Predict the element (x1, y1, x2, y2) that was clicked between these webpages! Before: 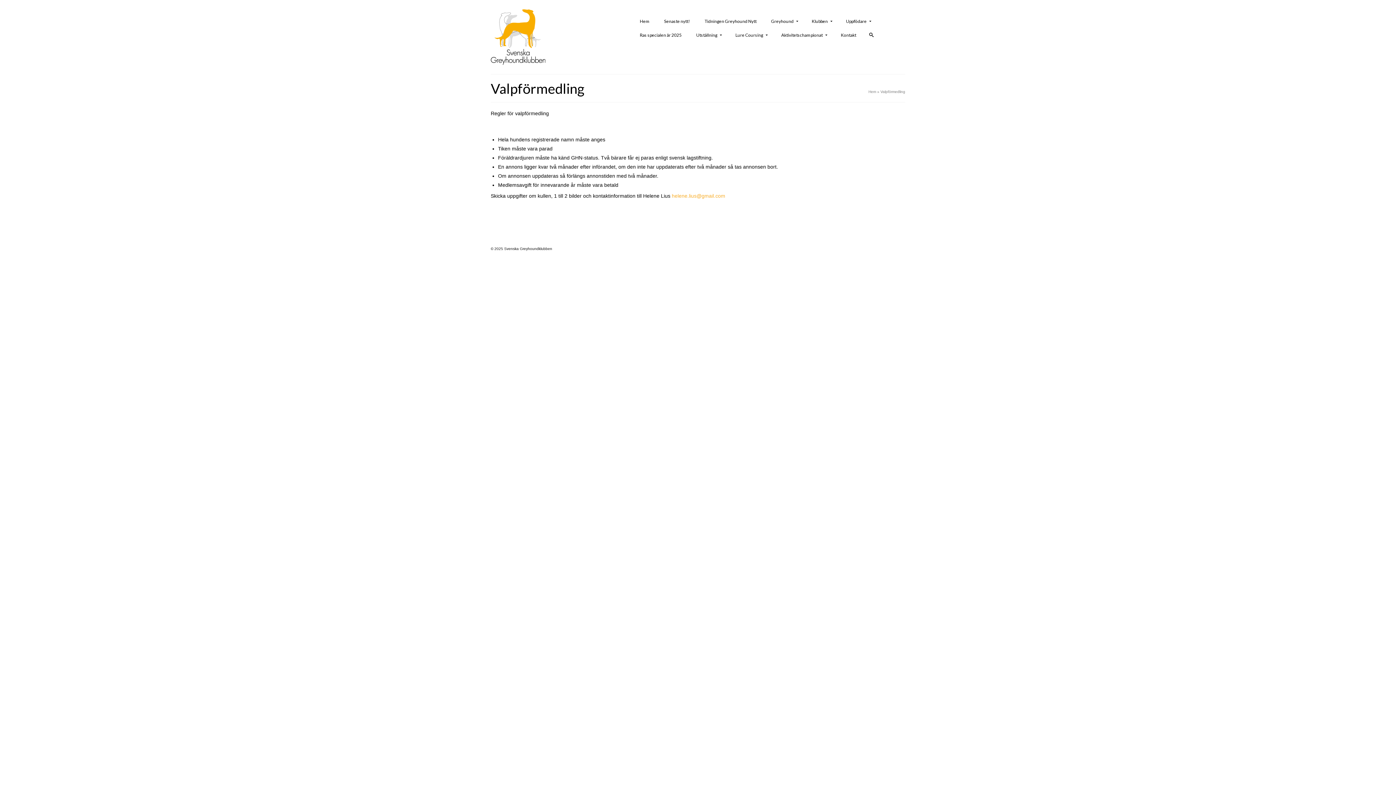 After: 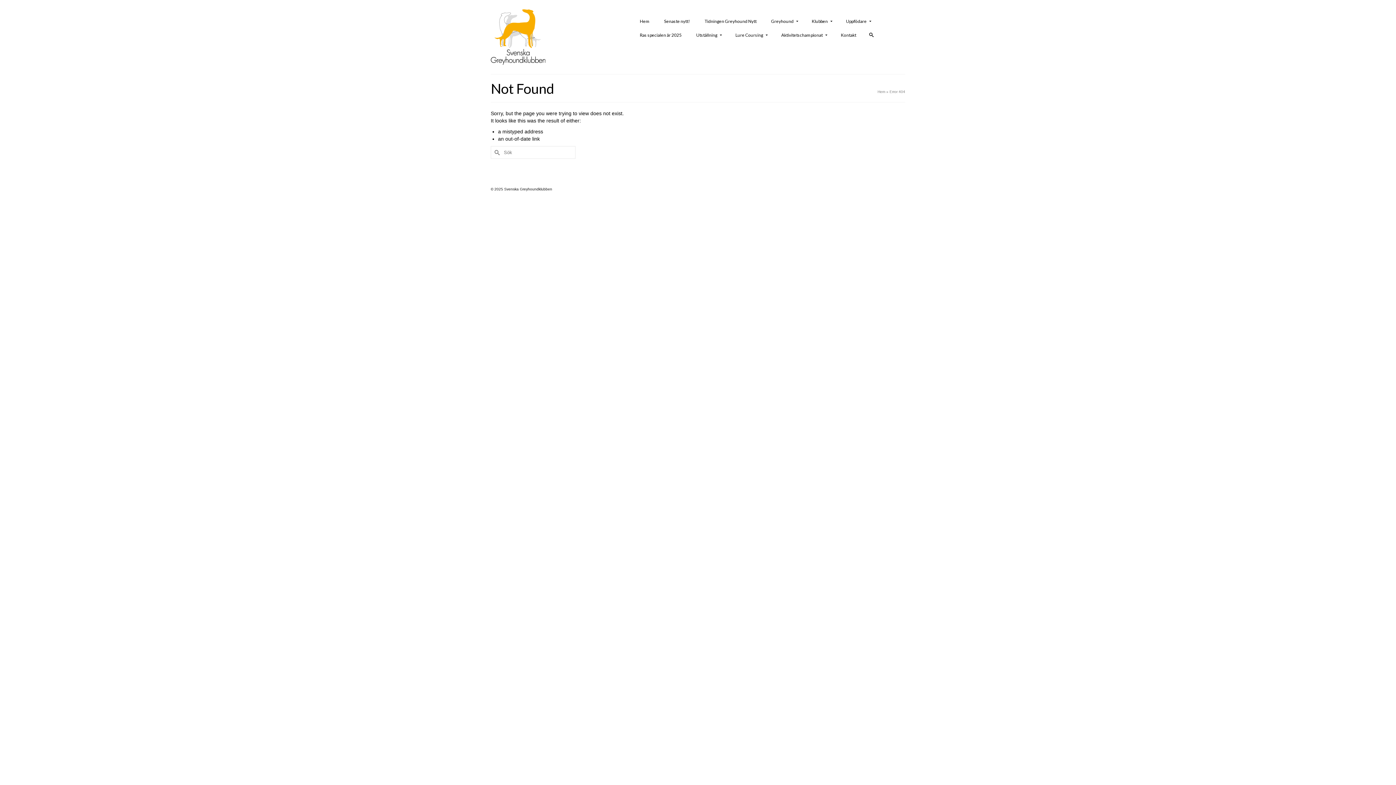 Action: label: helene.lius@gmail.com bbox: (672, 193, 725, 198)